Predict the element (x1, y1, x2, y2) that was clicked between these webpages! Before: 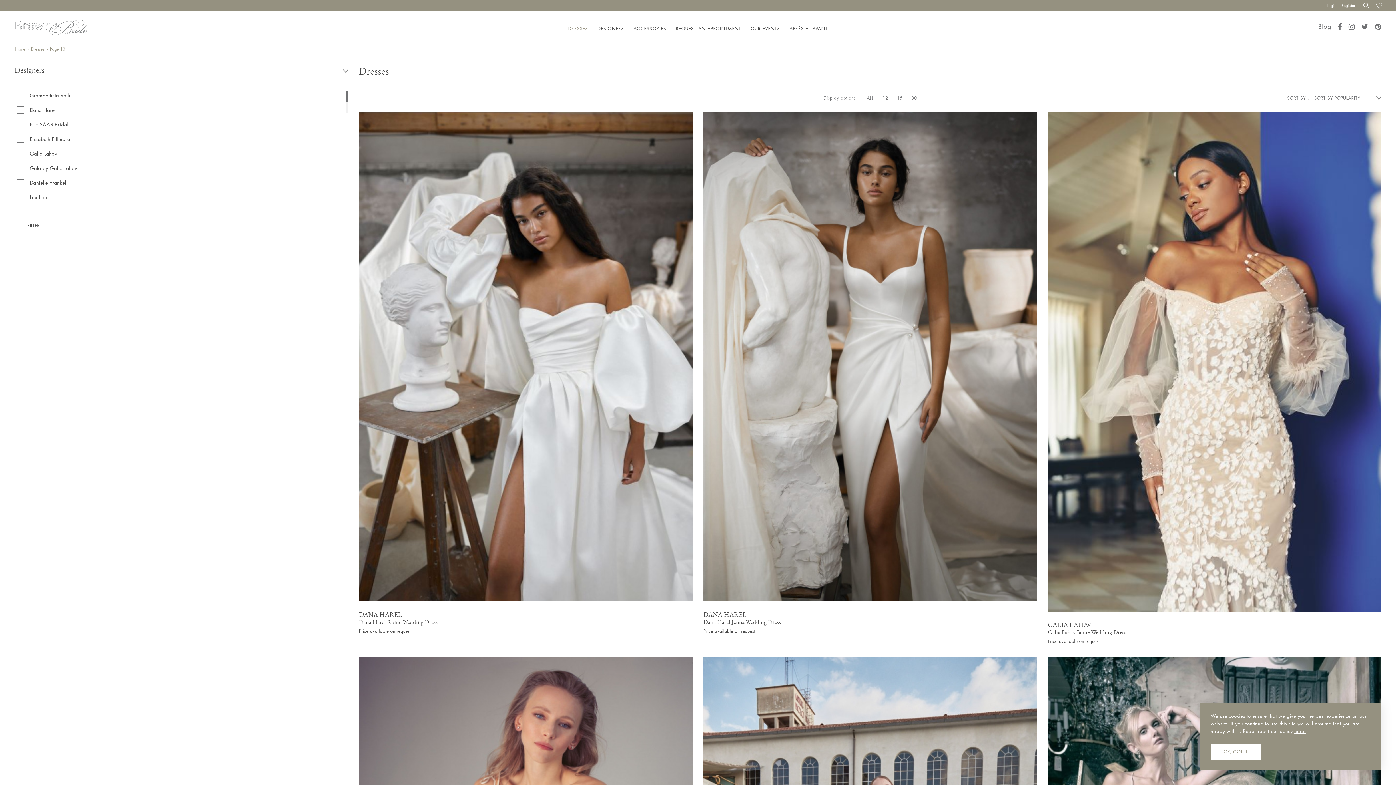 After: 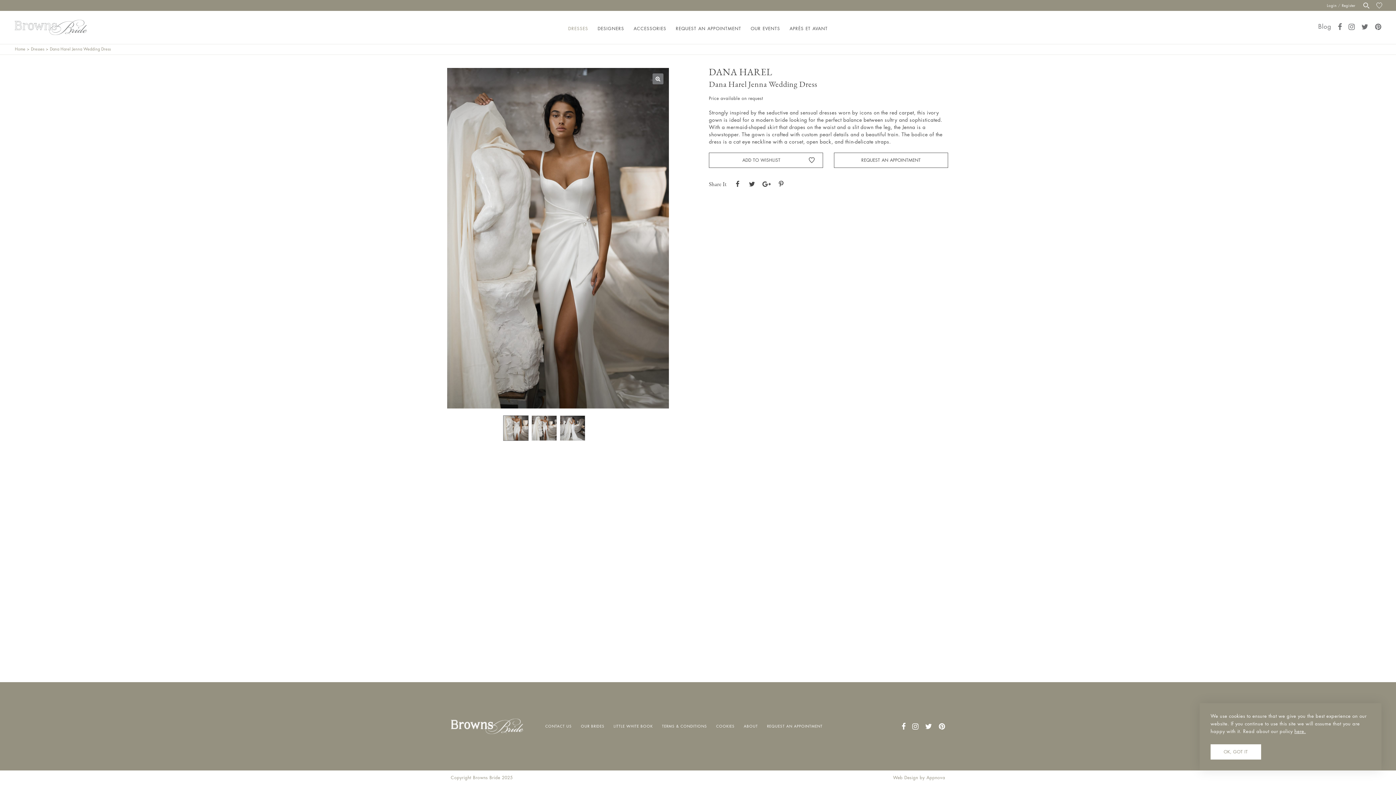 Action: bbox: (703, 618, 781, 626) label: Dana Harel Jenna Wedding Dress